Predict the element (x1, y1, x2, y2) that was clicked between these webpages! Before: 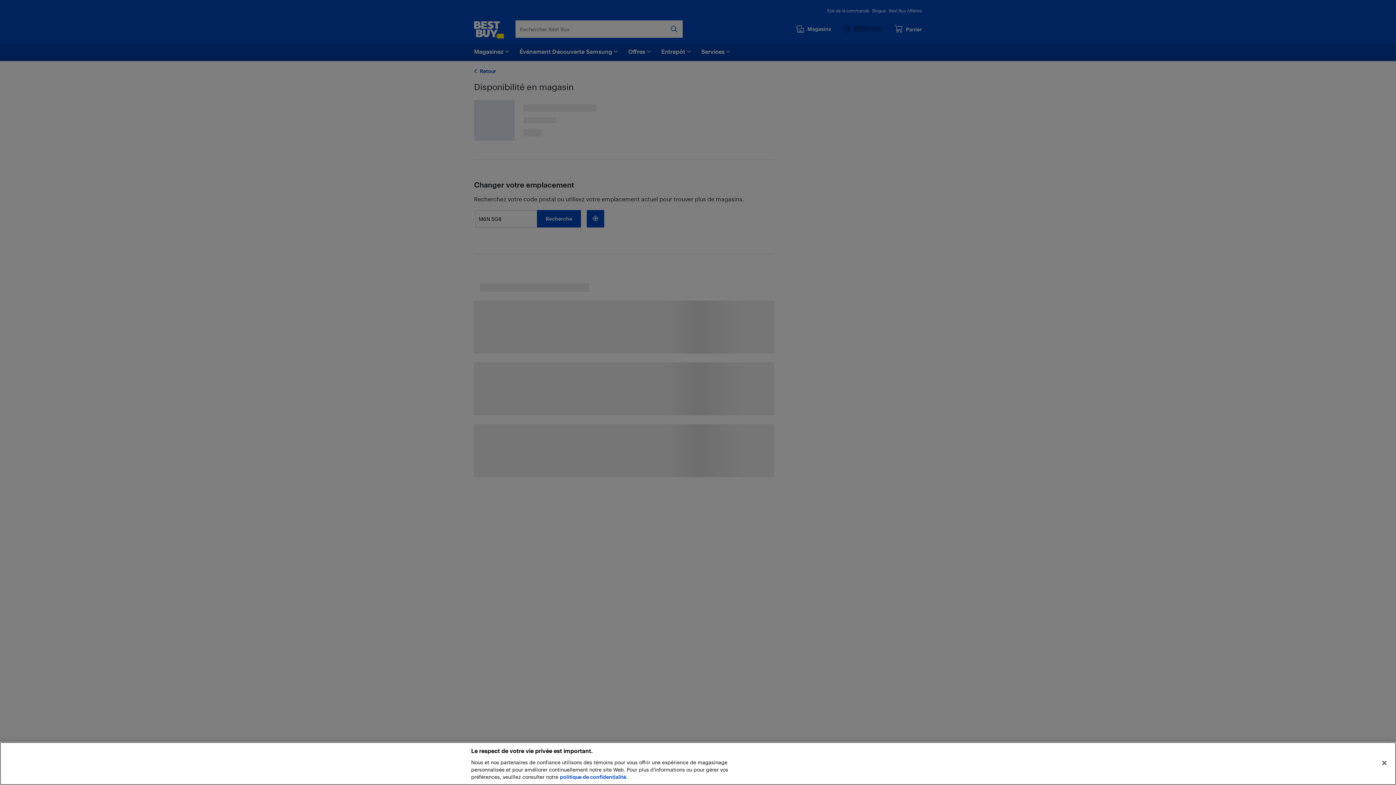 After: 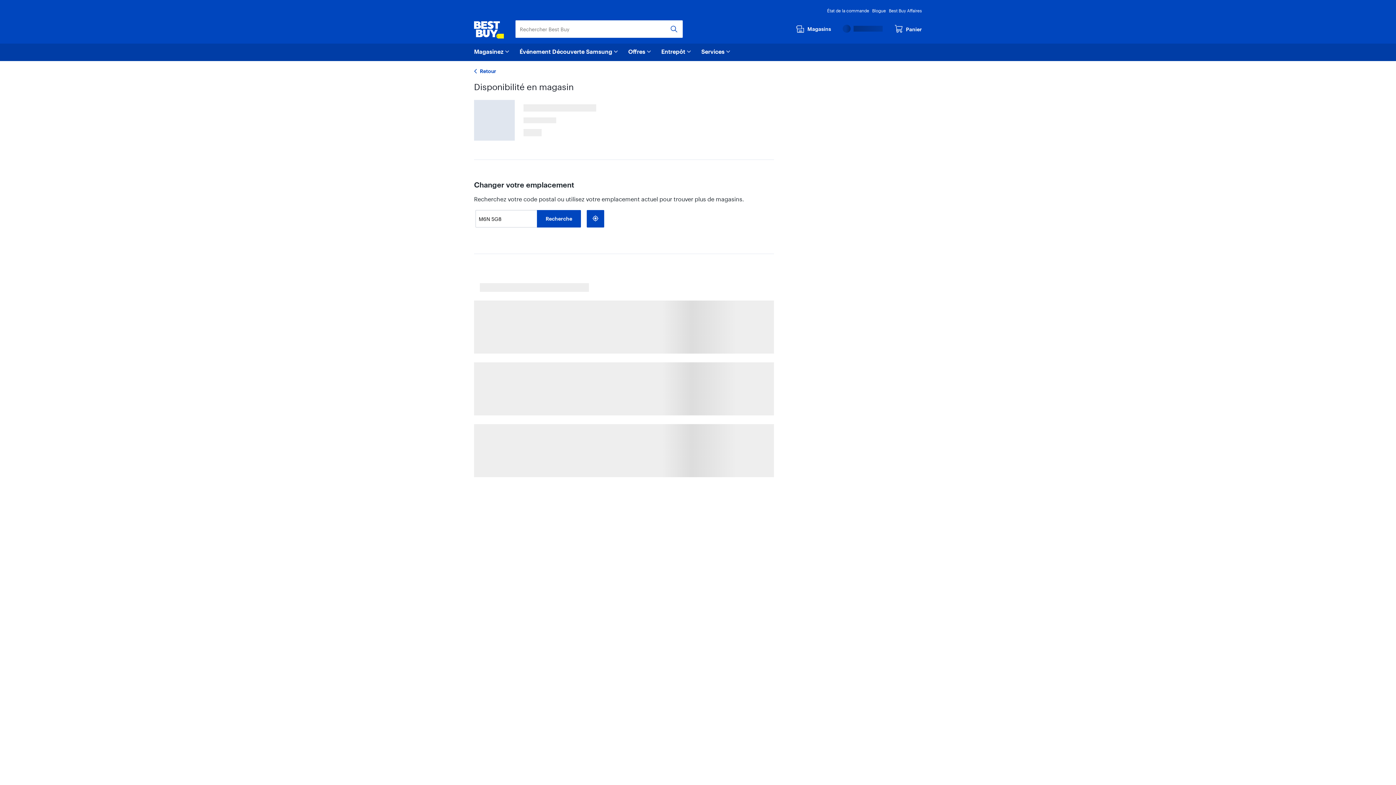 Action: bbox: (1376, 755, 1392, 771) label: Fermer